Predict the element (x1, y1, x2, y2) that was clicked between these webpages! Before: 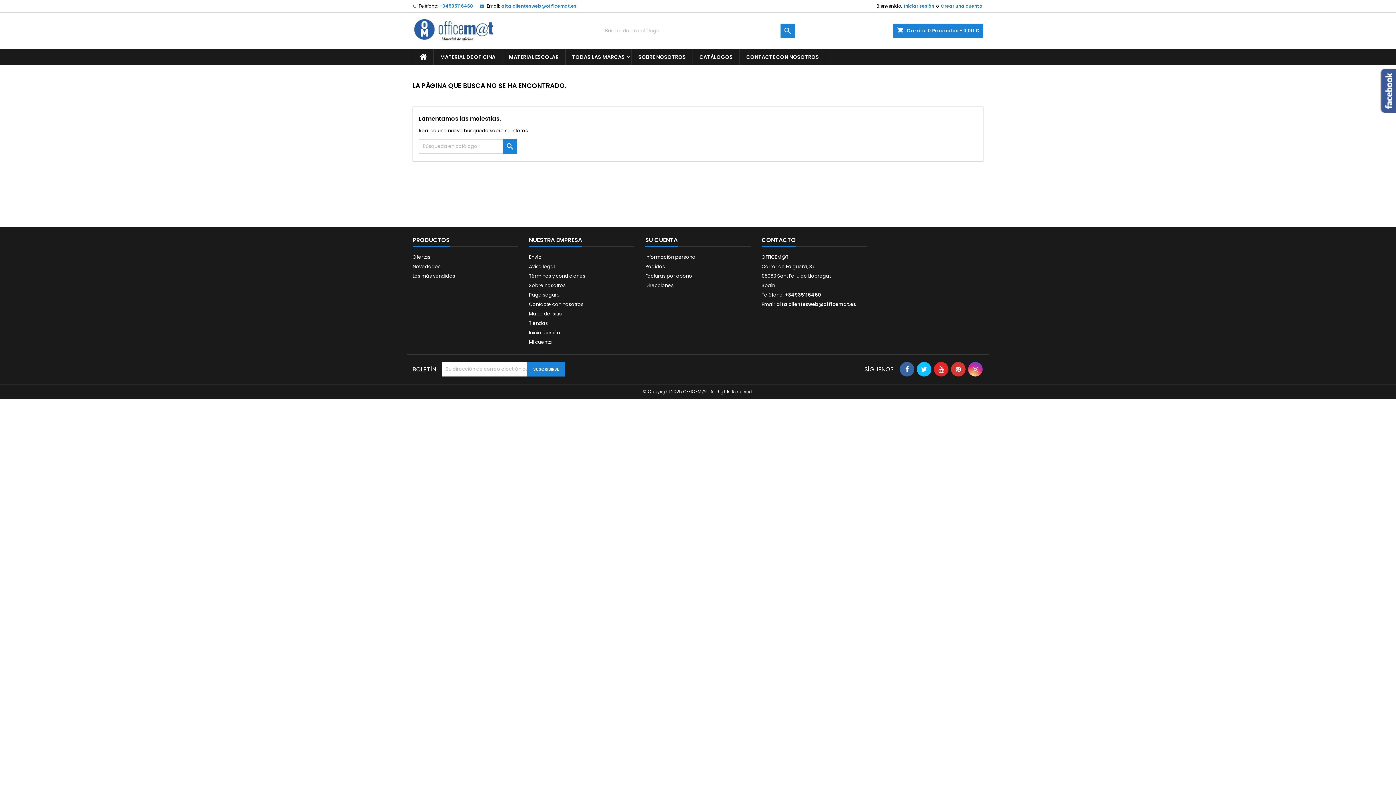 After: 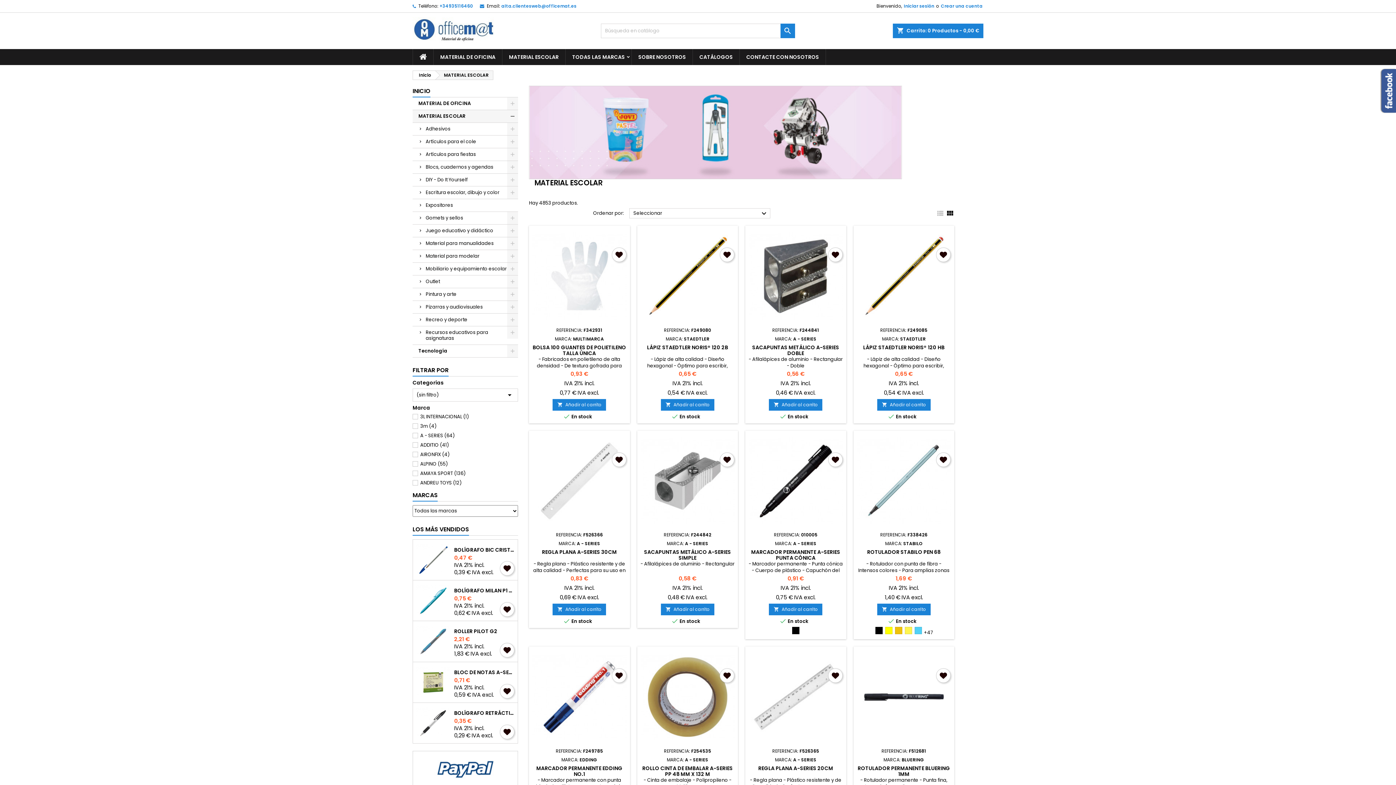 Action: label: MATERIAL ESCOLAR bbox: (502, 49, 565, 65)